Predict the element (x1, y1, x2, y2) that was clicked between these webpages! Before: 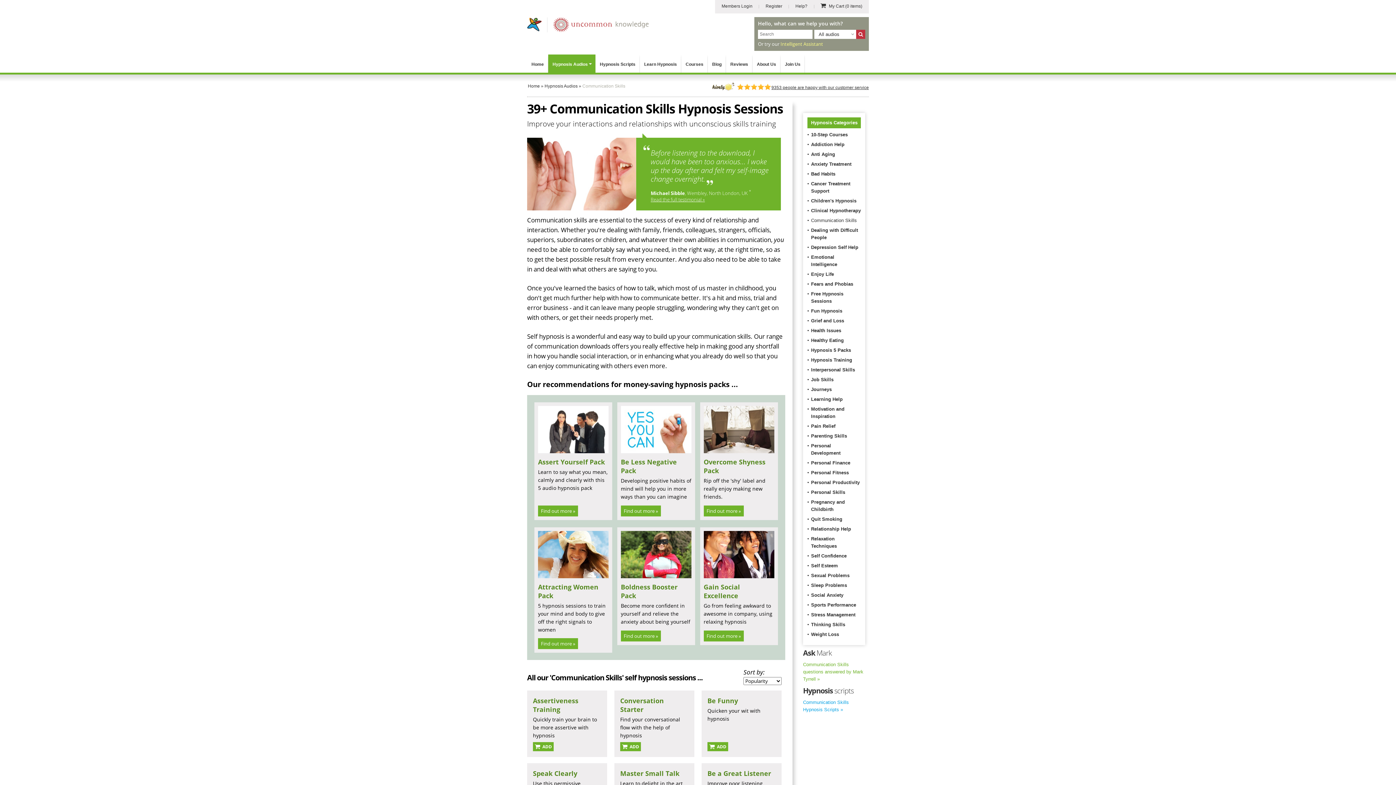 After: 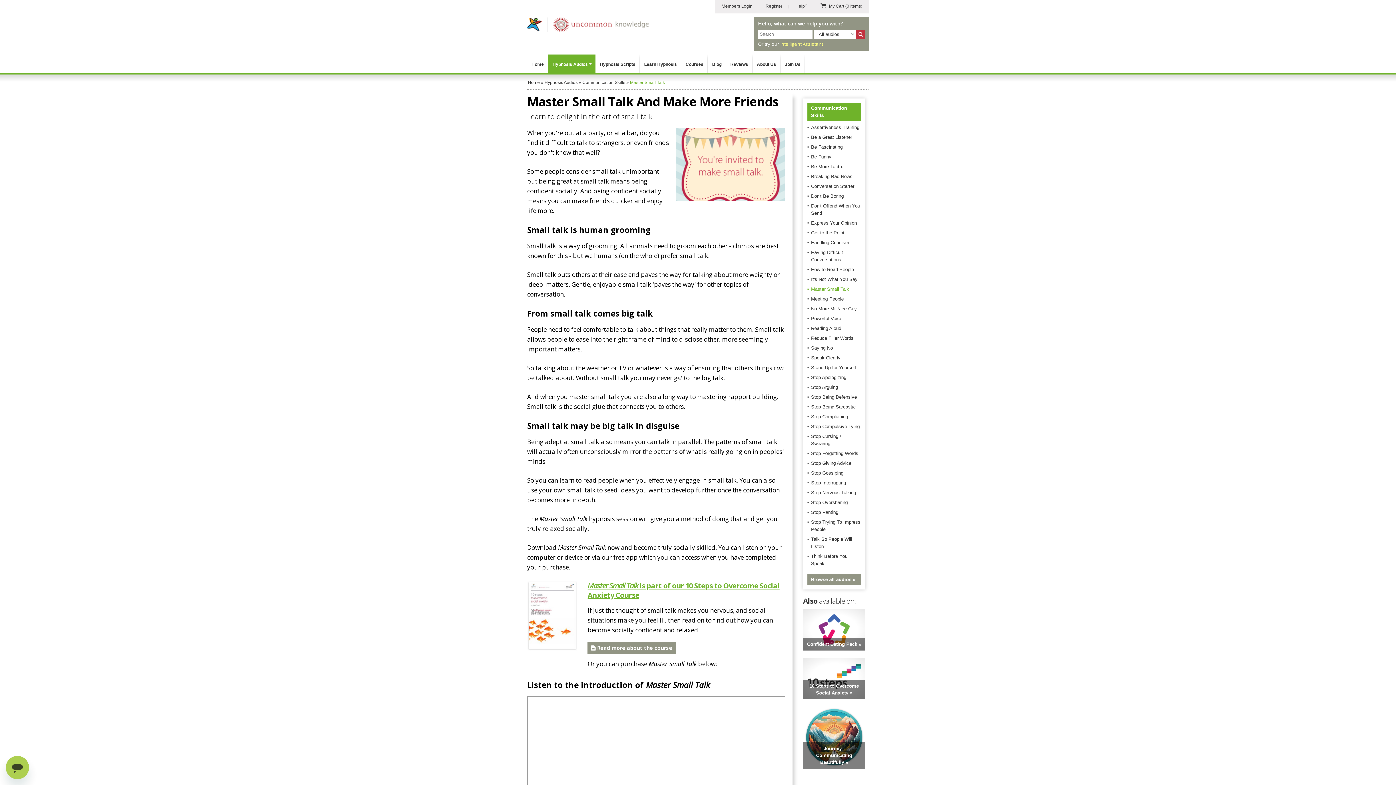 Action: bbox: (620, 771, 688, 796) label: Master Small Talk

Learn to delight in the art of small talk